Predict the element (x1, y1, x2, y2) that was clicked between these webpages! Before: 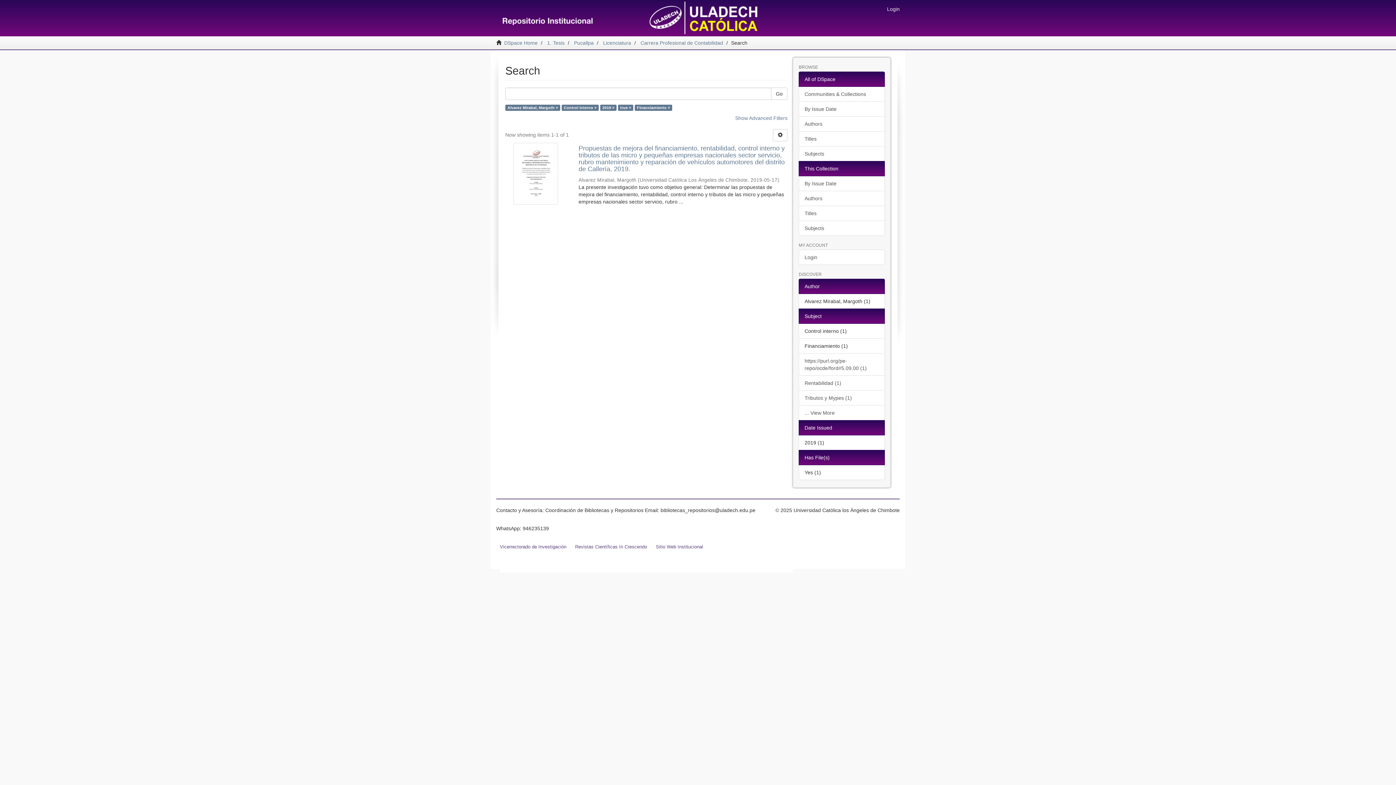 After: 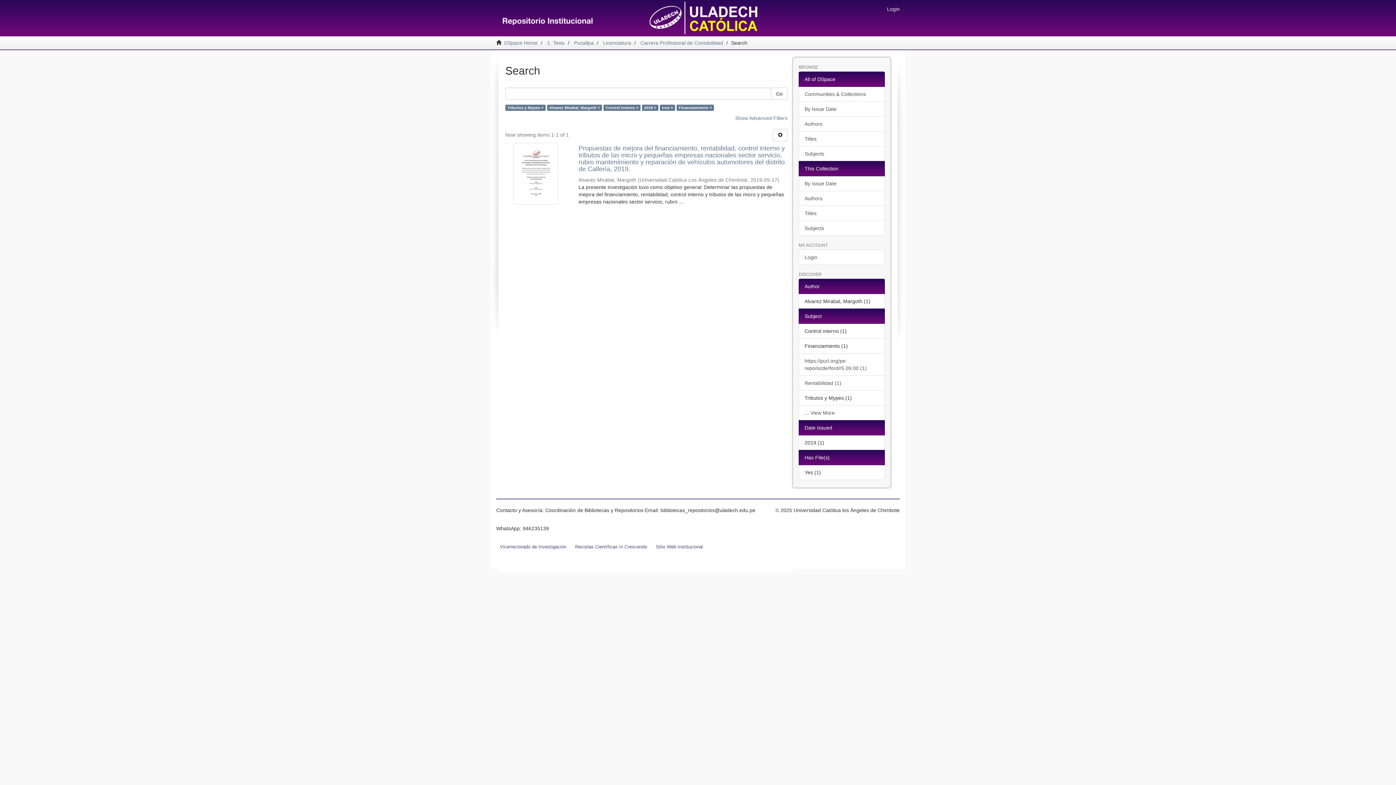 Action: label: Tributos y Mypes (1) bbox: (799, 390, 885, 405)